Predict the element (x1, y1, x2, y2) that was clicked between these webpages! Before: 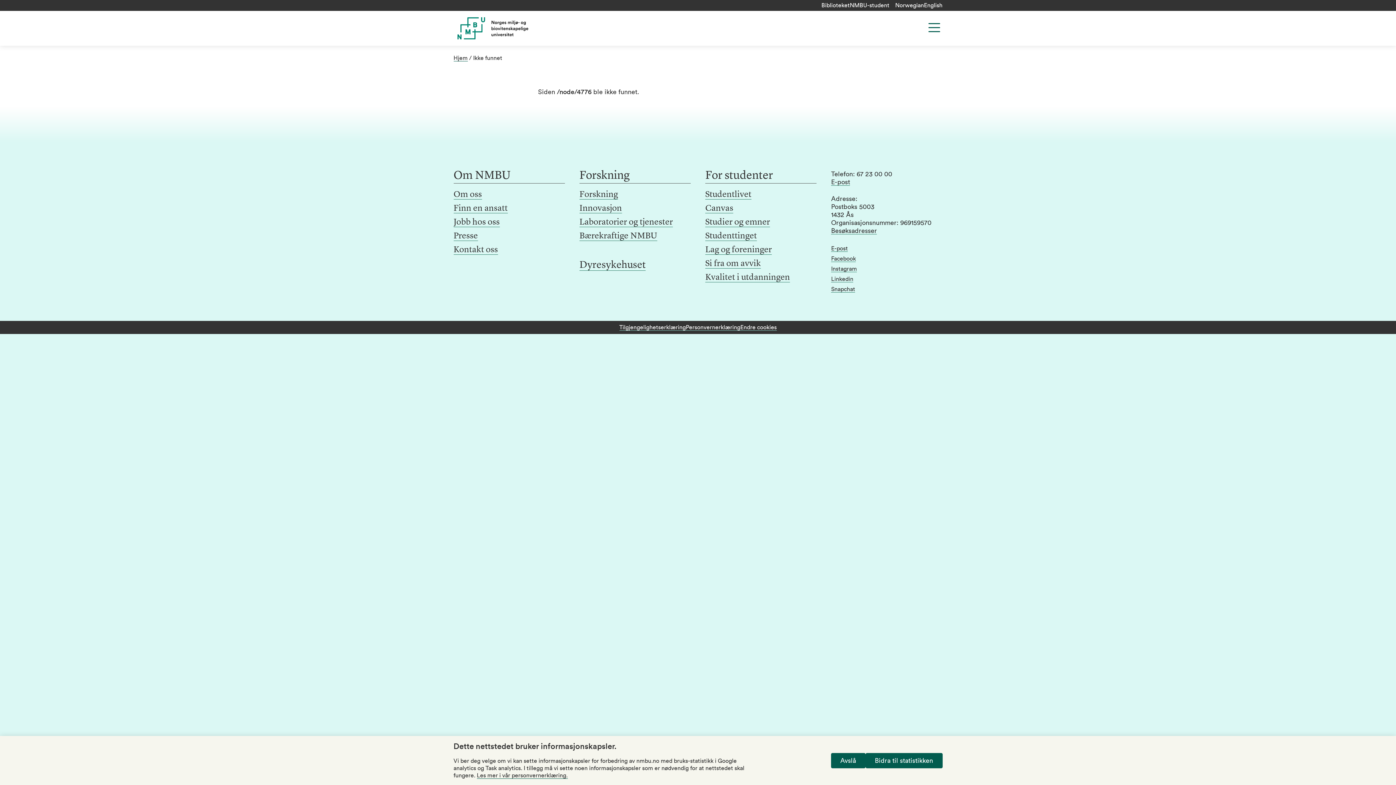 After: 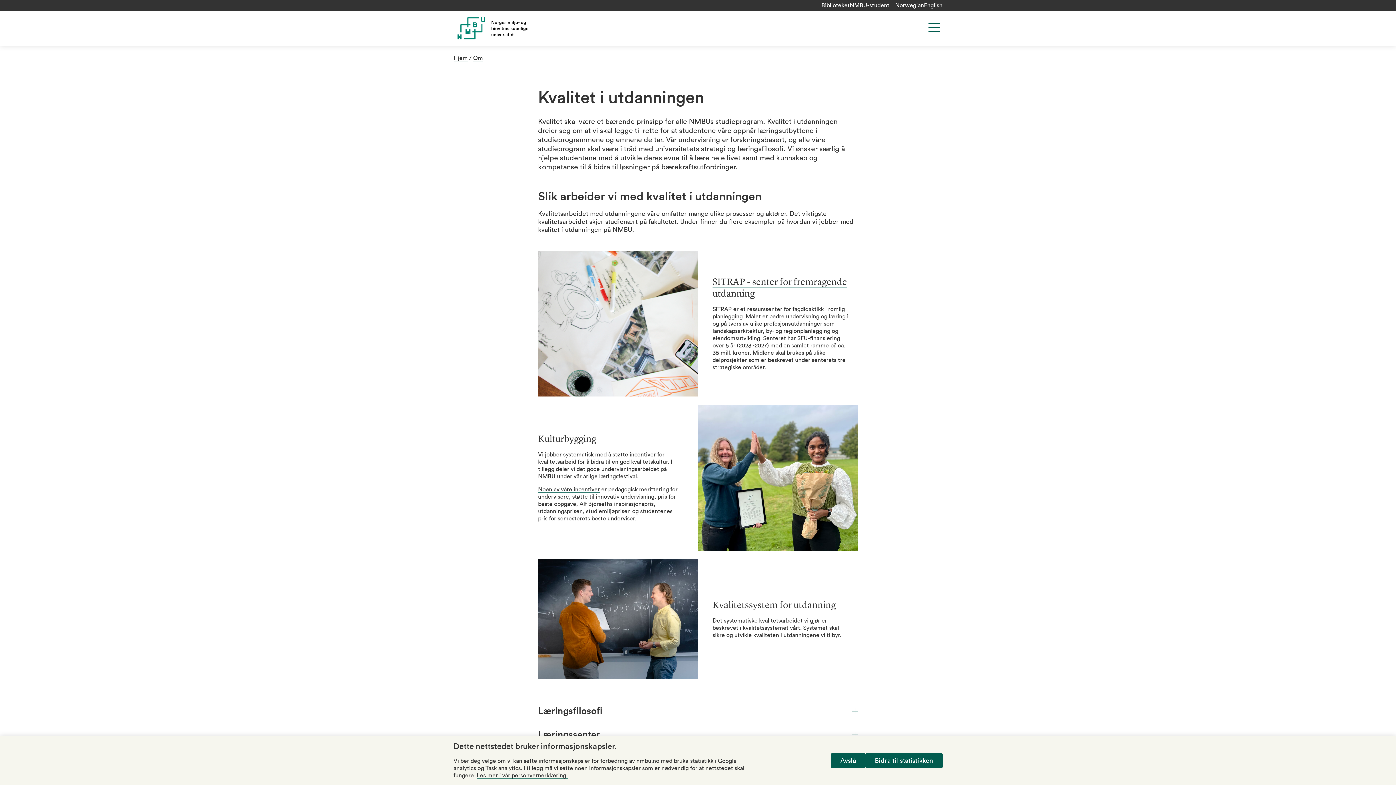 Action: bbox: (705, 273, 790, 282) label: Kvalitet i utdanningen